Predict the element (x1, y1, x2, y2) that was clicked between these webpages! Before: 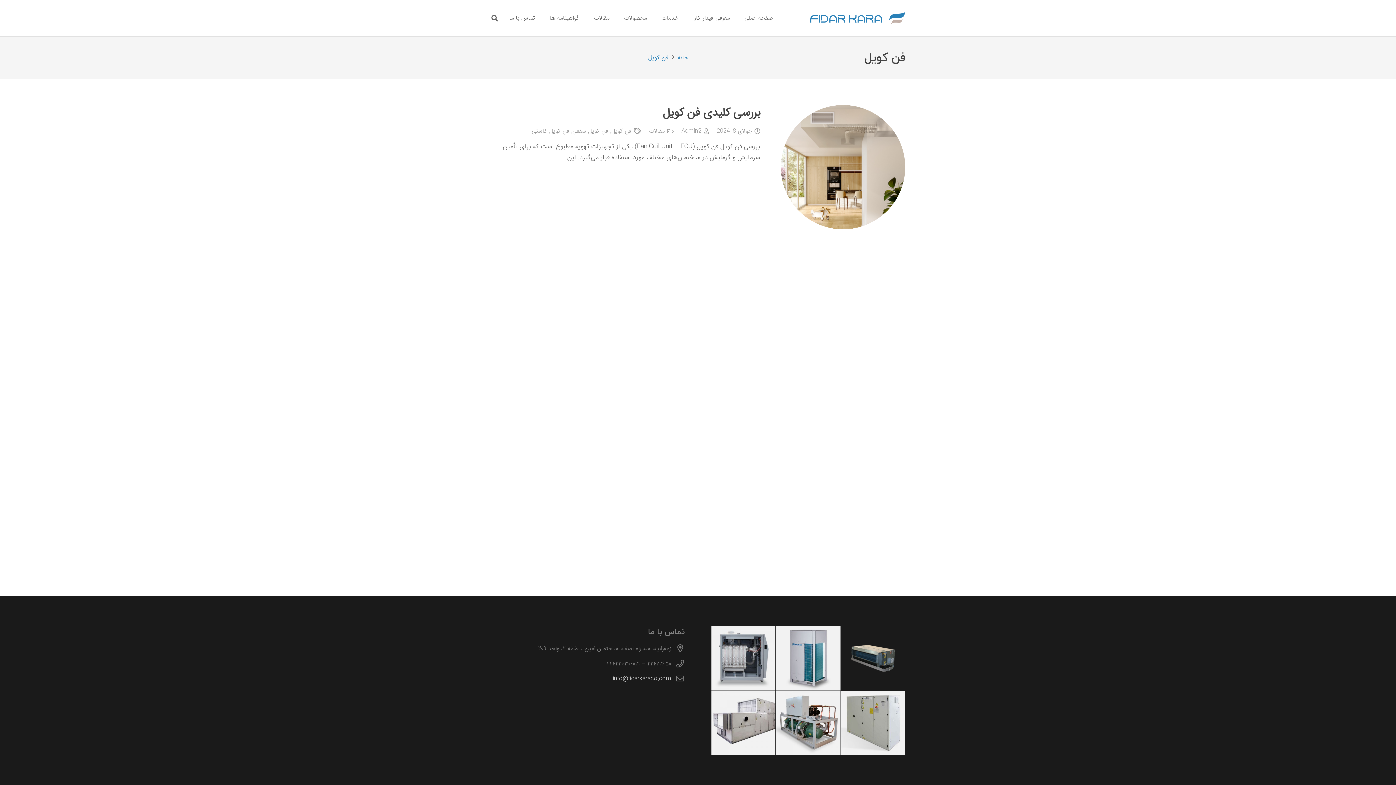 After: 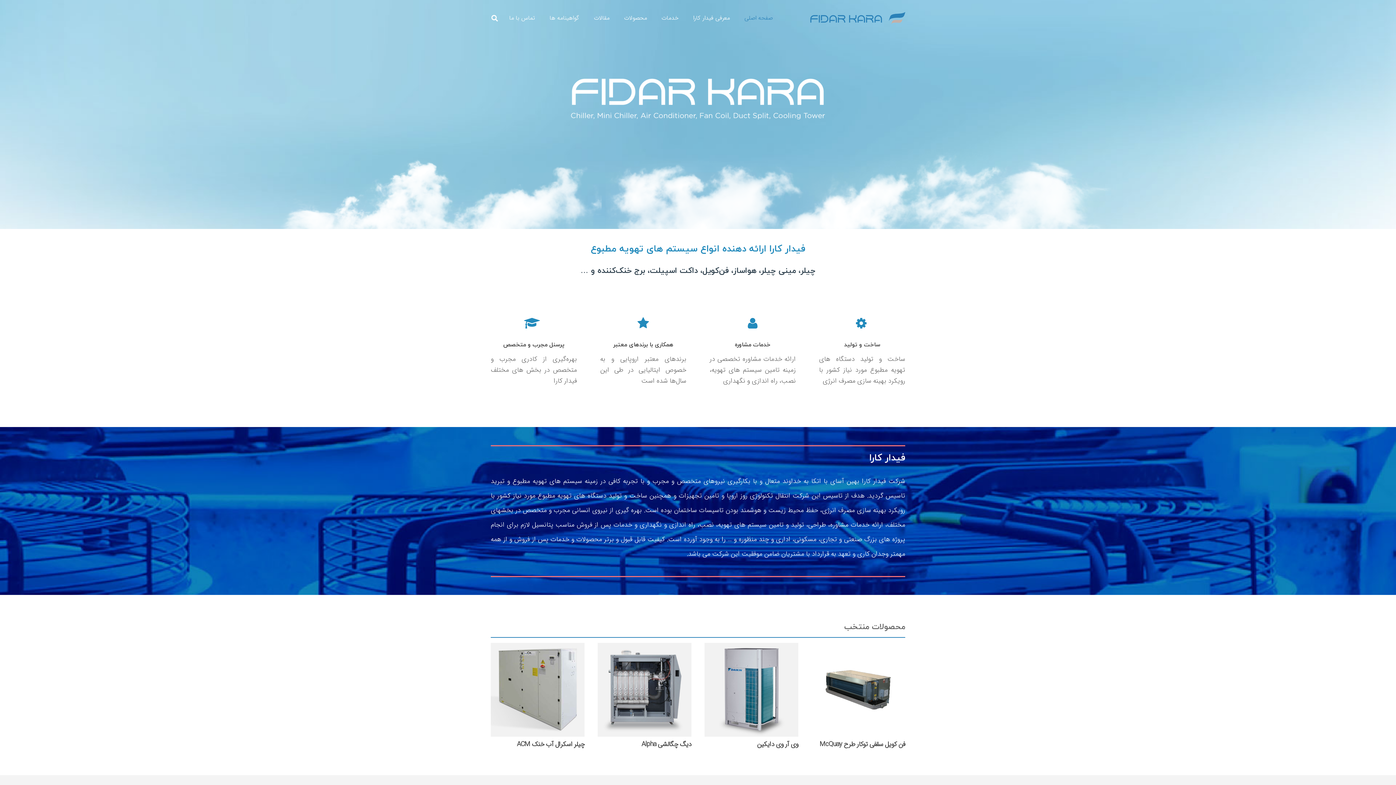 Action: bbox: (810, 11, 905, 24) label: پیوند